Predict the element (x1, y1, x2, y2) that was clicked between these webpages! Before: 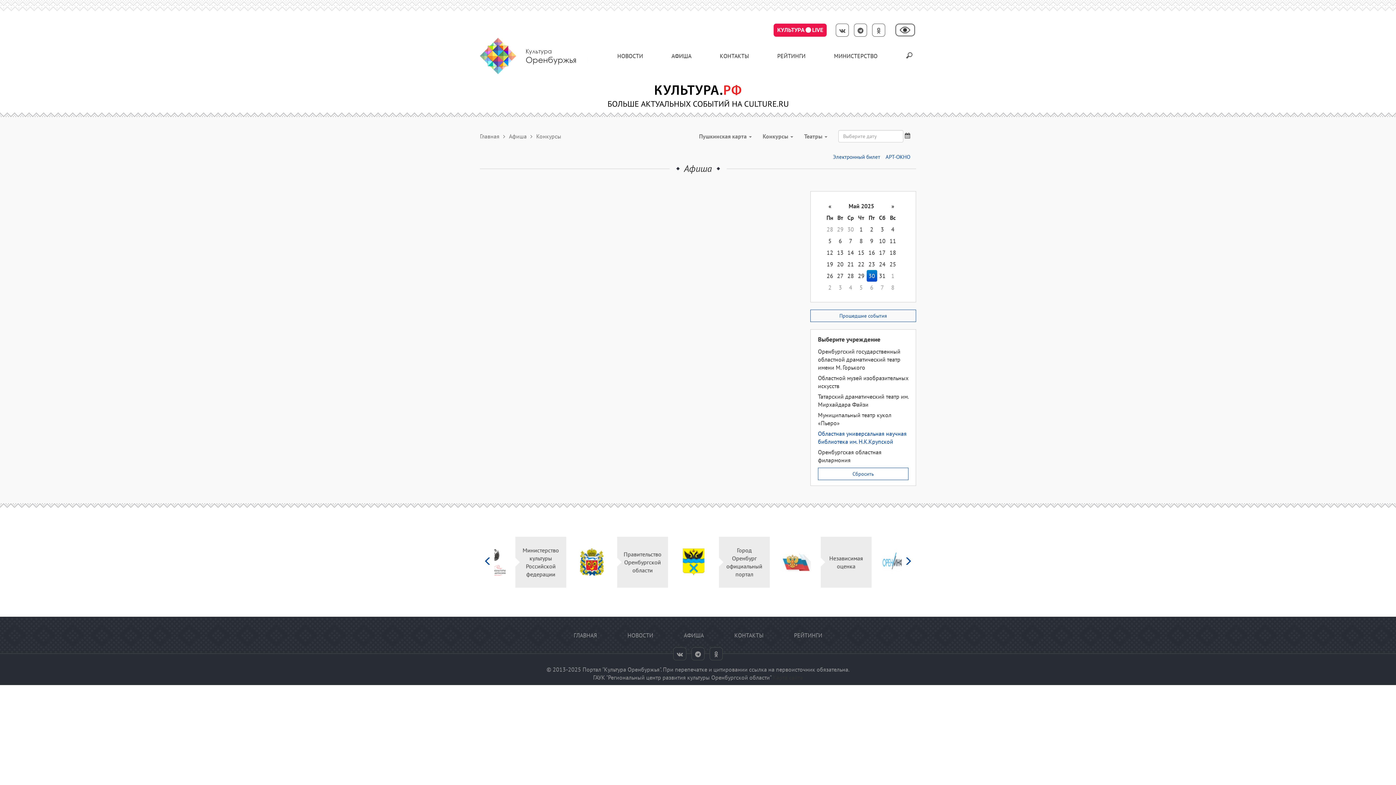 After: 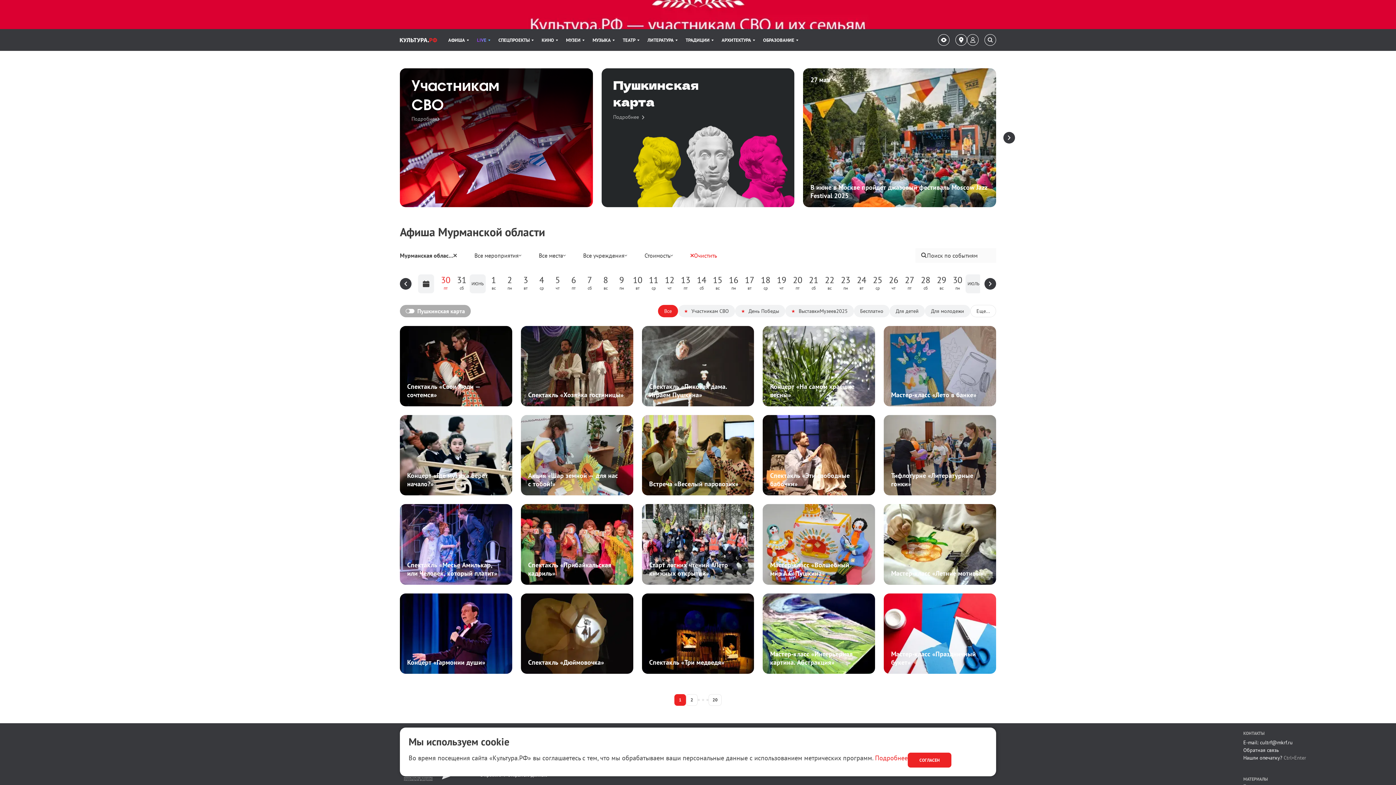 Action: bbox: (480, 85, 916, 106)